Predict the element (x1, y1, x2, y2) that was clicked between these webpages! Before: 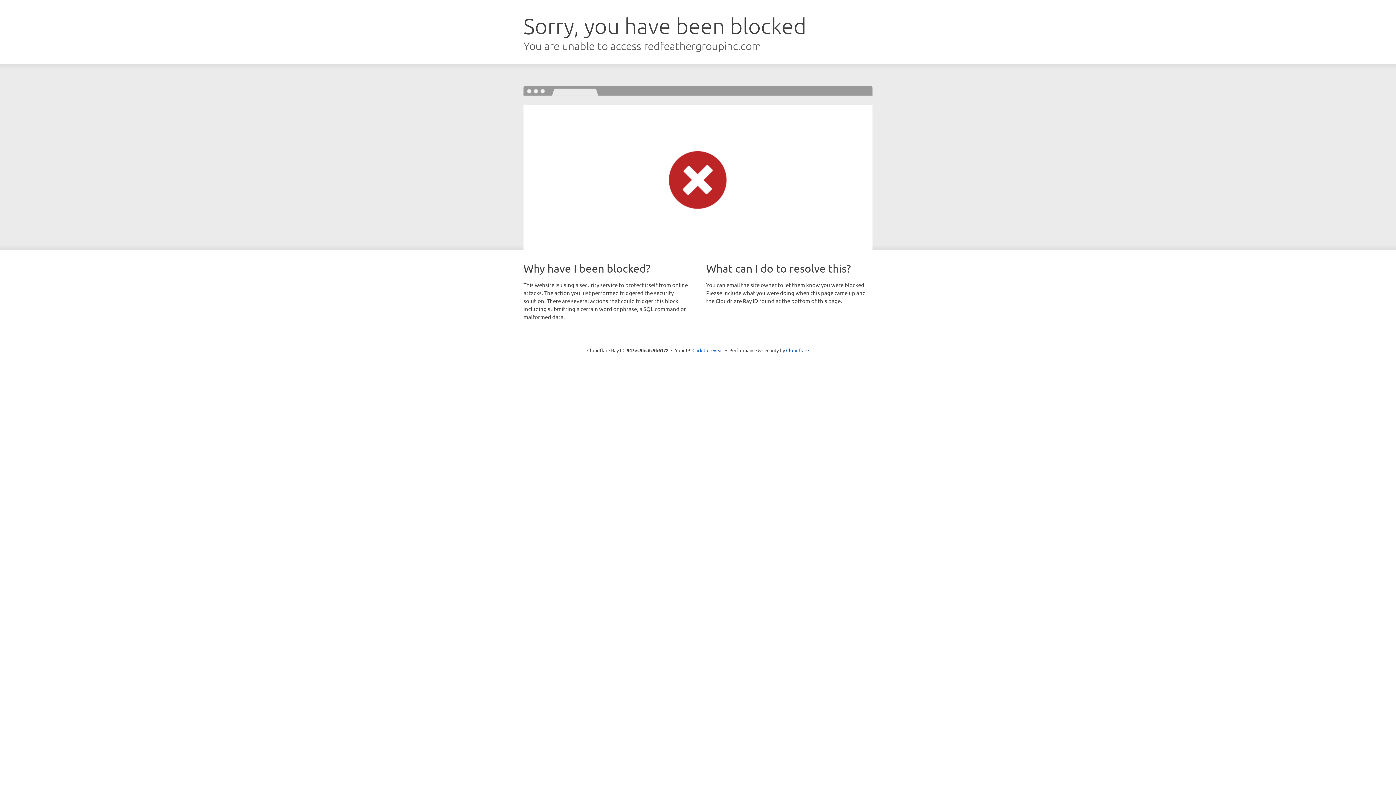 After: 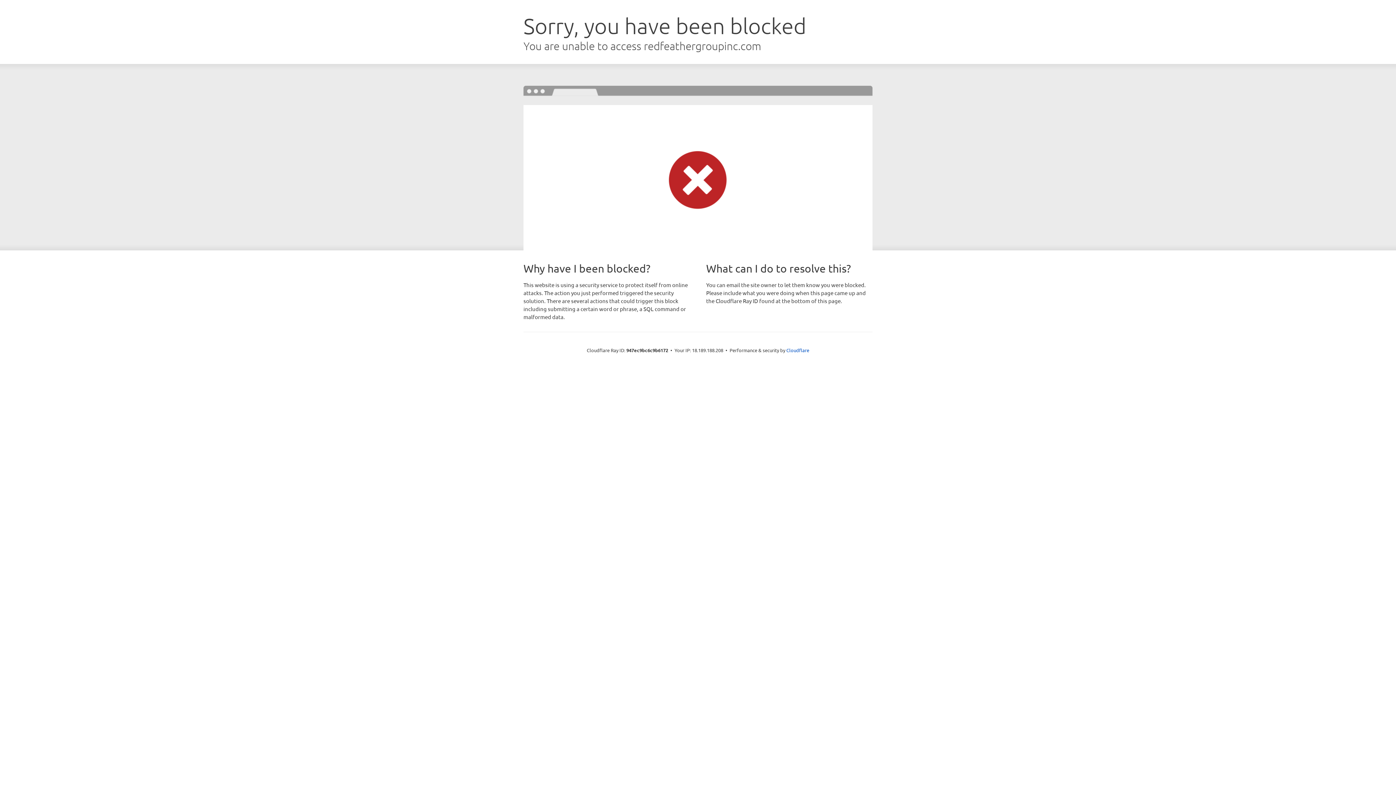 Action: label: Click to reveal bbox: (692, 346, 723, 353)